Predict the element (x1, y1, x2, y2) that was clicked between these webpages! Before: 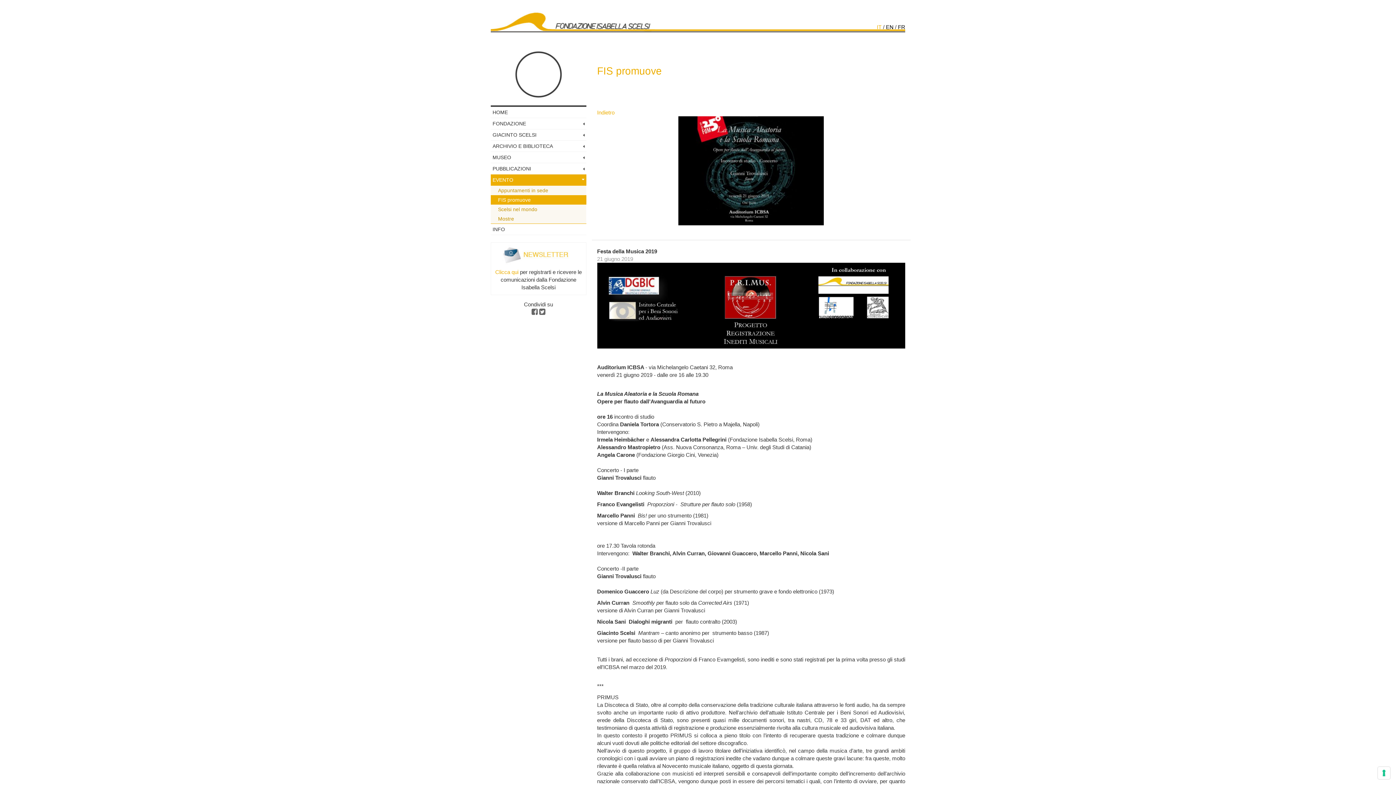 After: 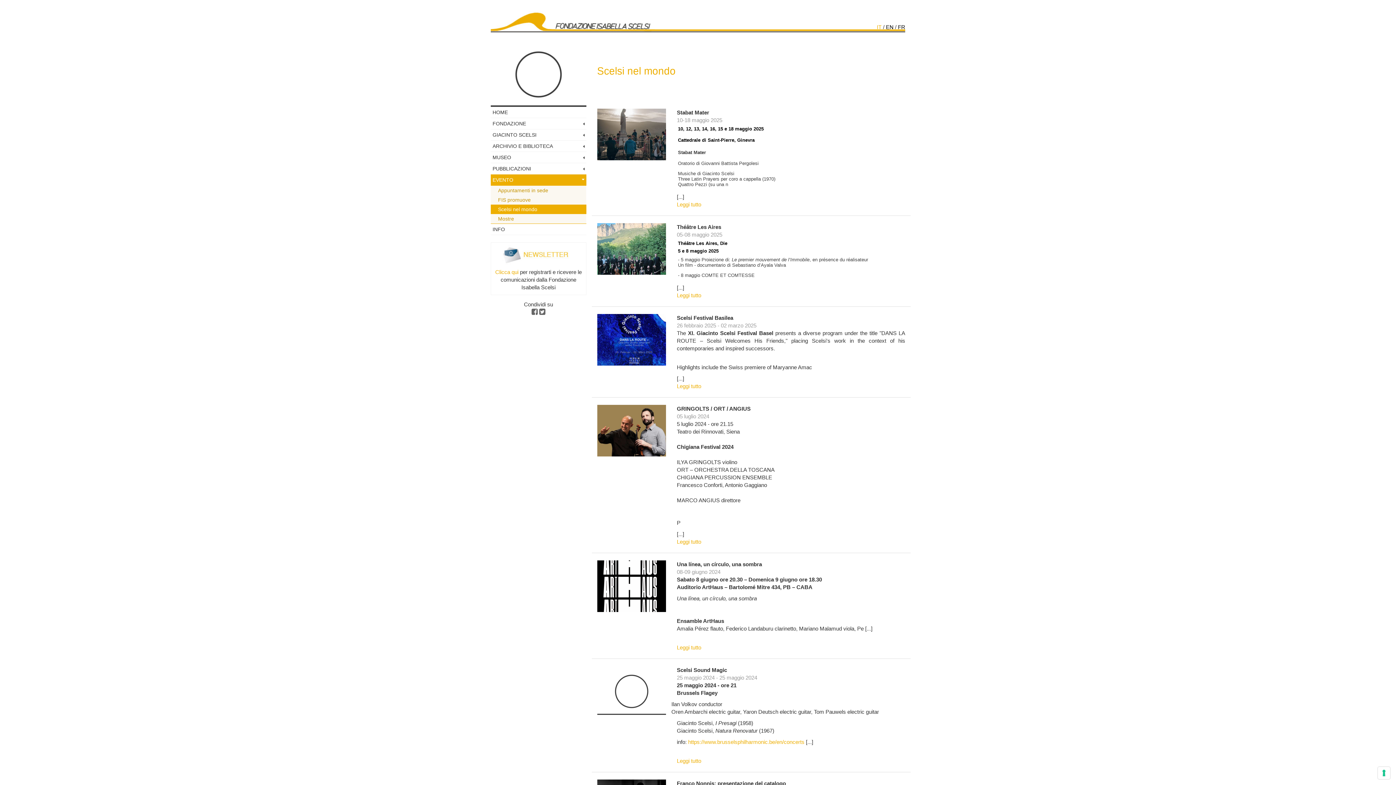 Action: bbox: (490, 204, 586, 214) label: Scelsi nel mondo